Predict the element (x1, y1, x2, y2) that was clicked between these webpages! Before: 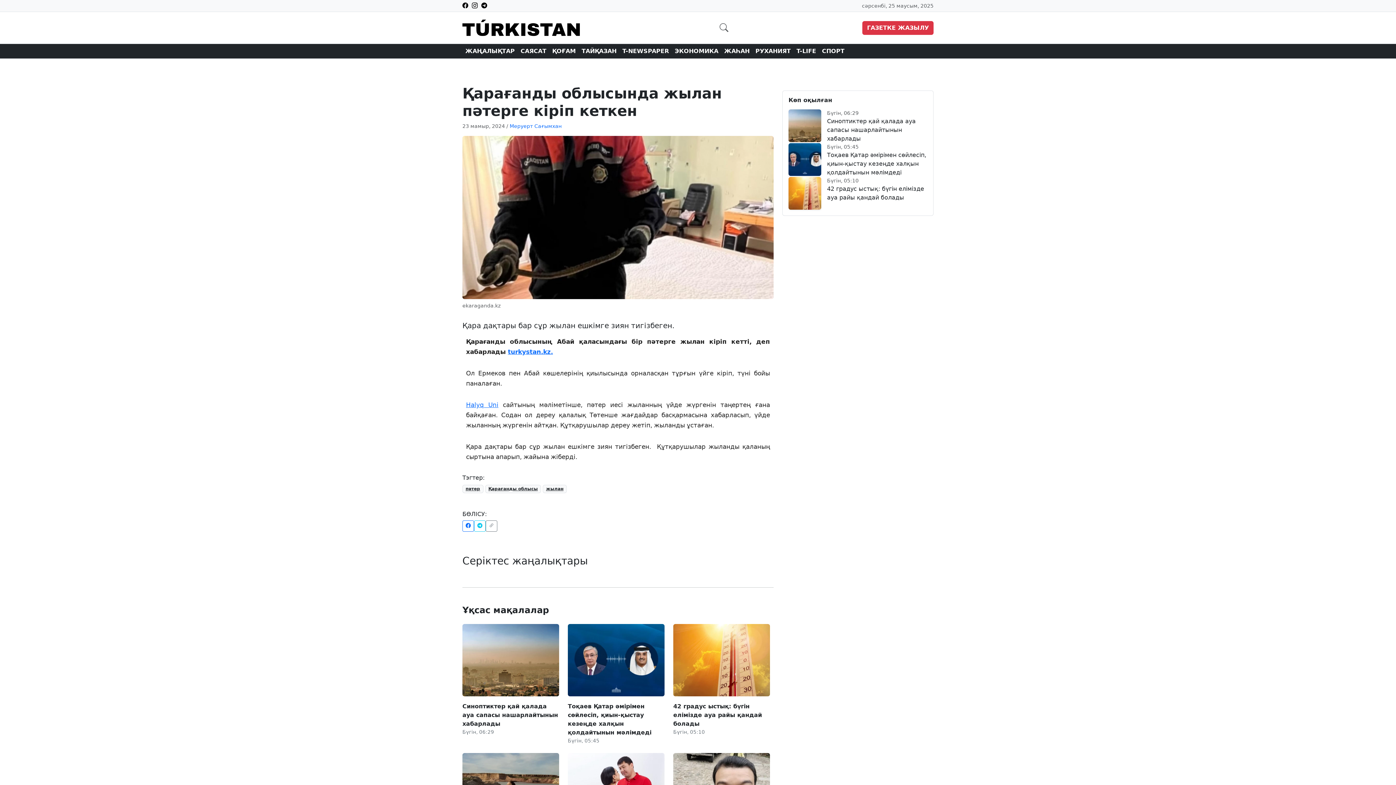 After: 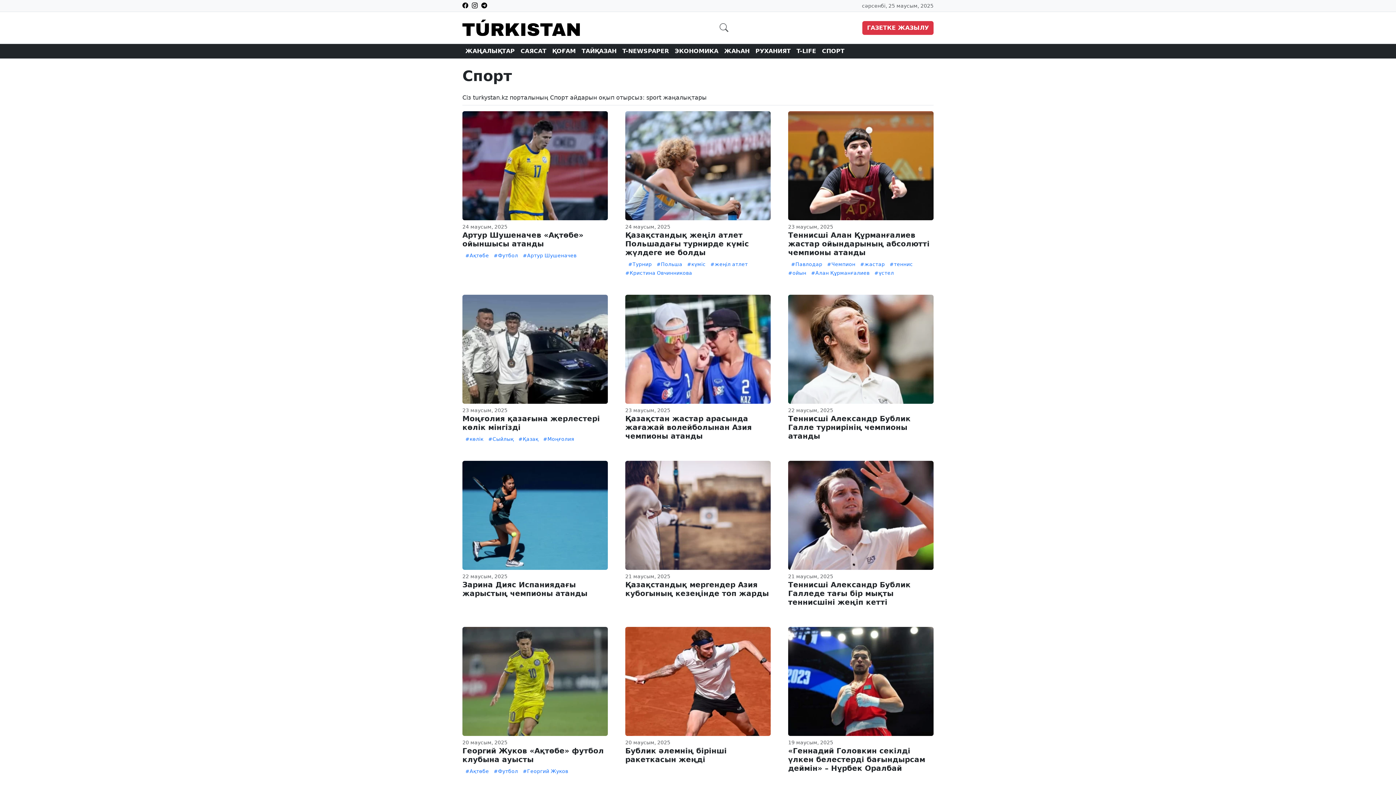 Action: label: СПОРТ bbox: (819, 44, 847, 58)